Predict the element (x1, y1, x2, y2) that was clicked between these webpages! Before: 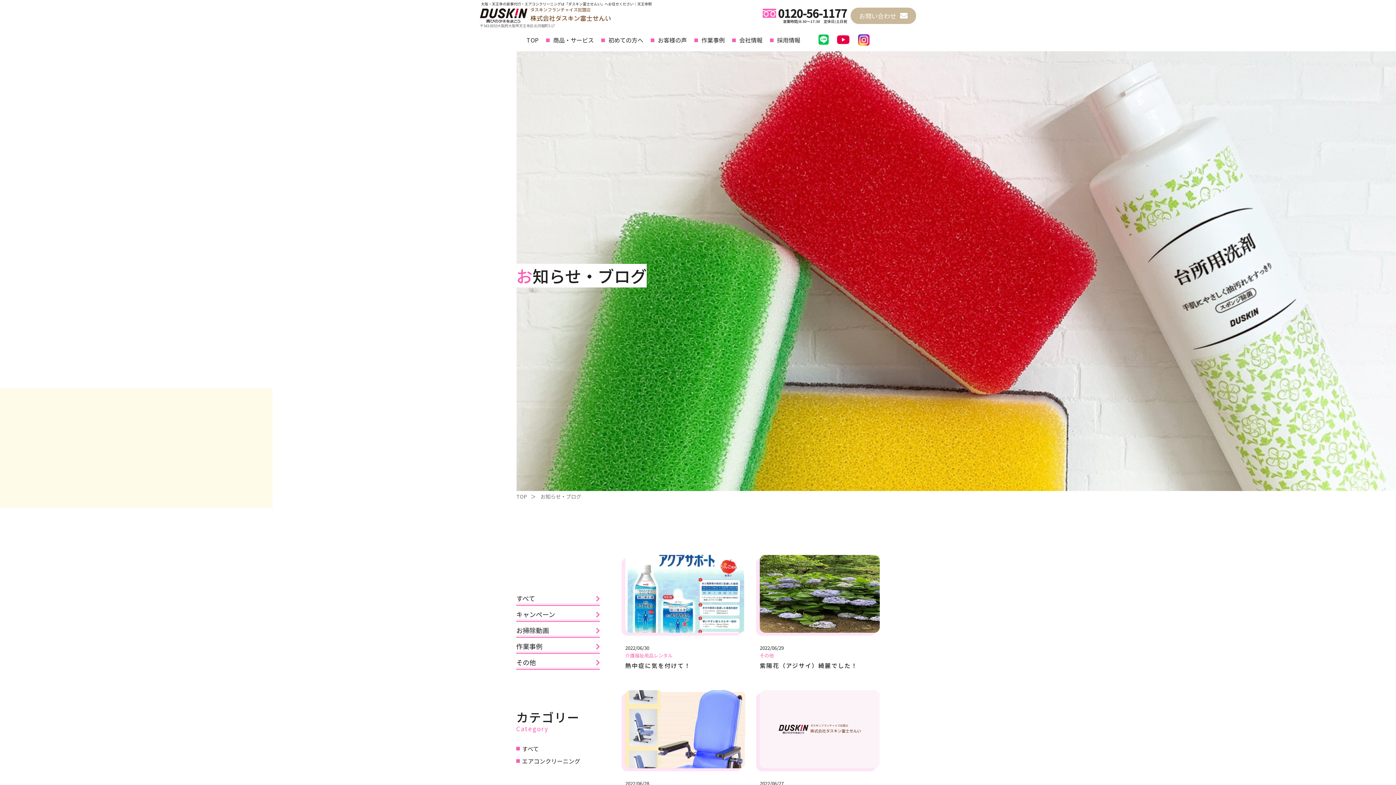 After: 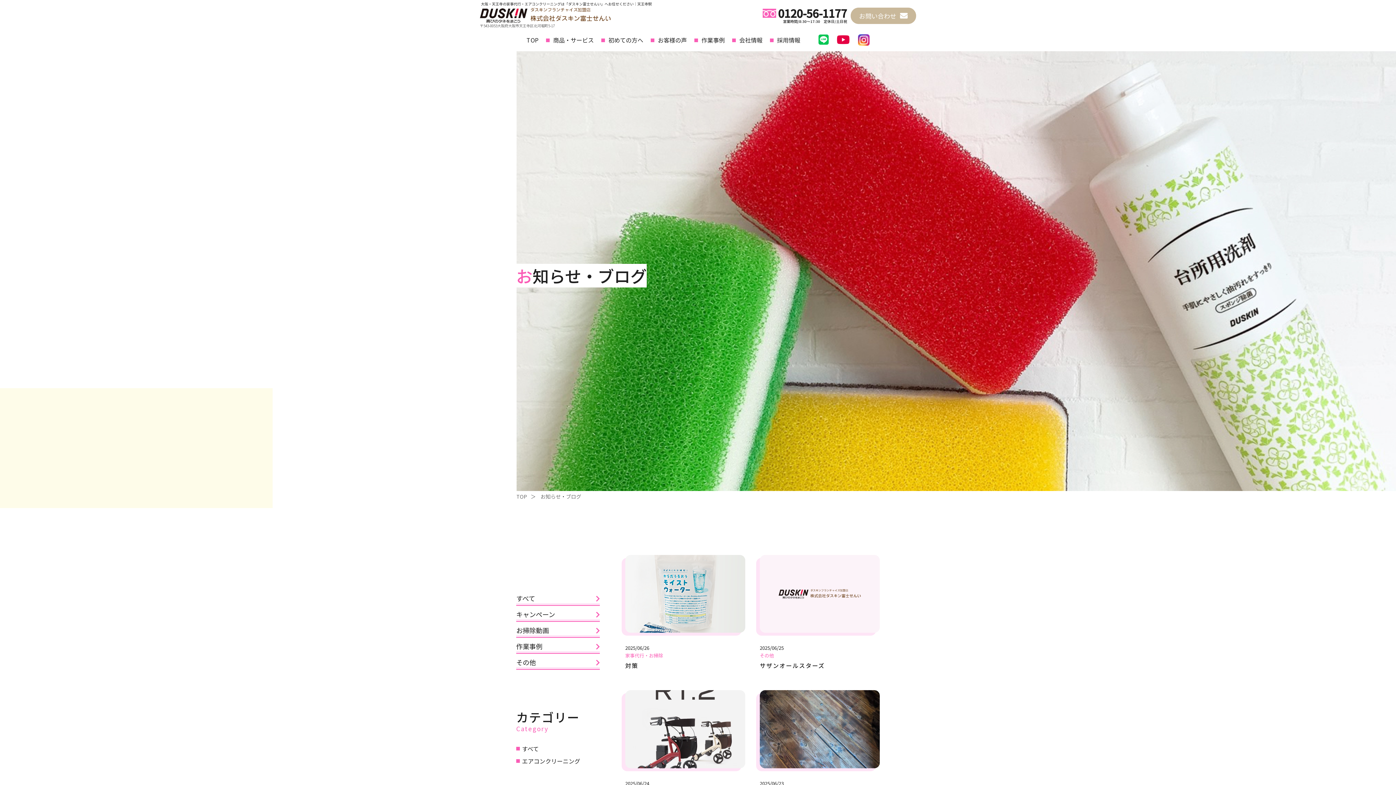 Action: bbox: (516, 657, 600, 667) label: その他